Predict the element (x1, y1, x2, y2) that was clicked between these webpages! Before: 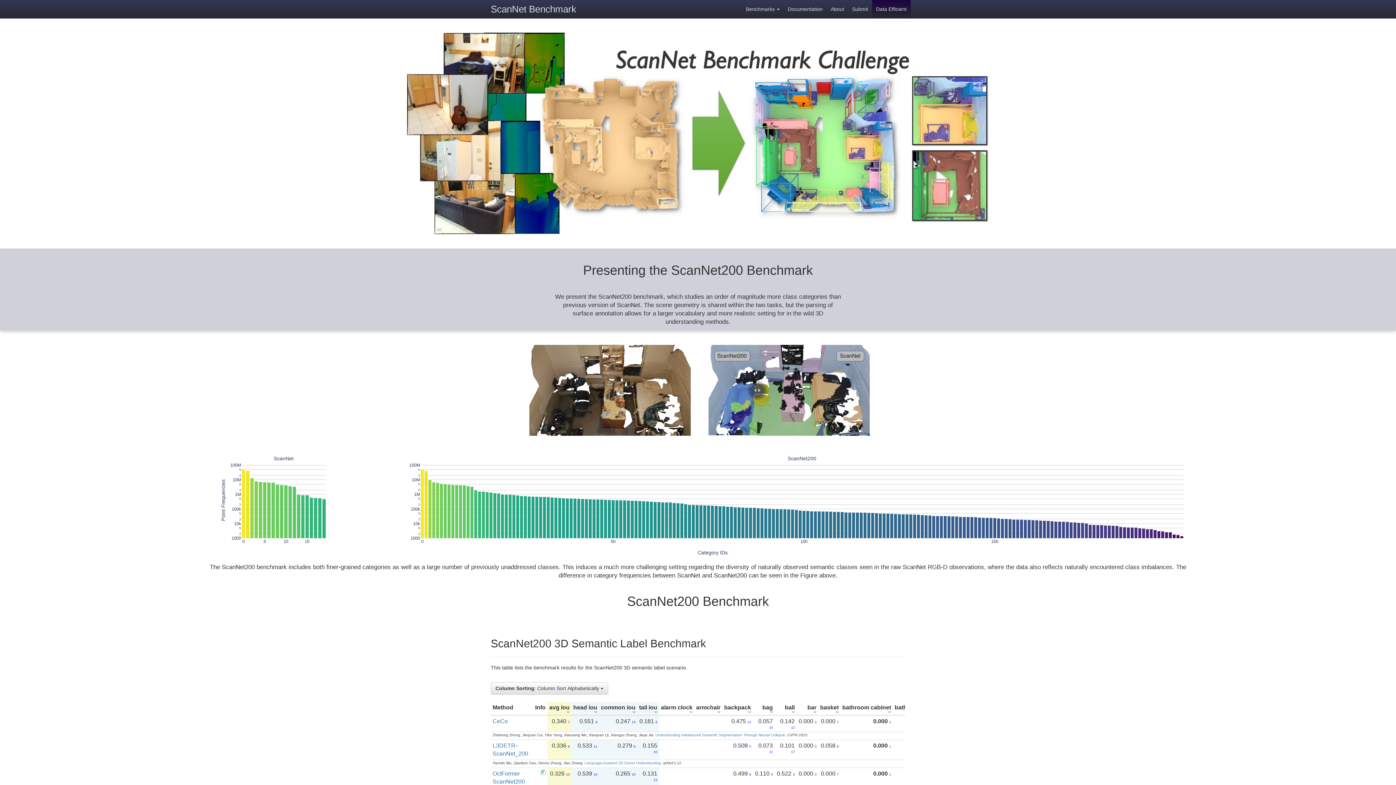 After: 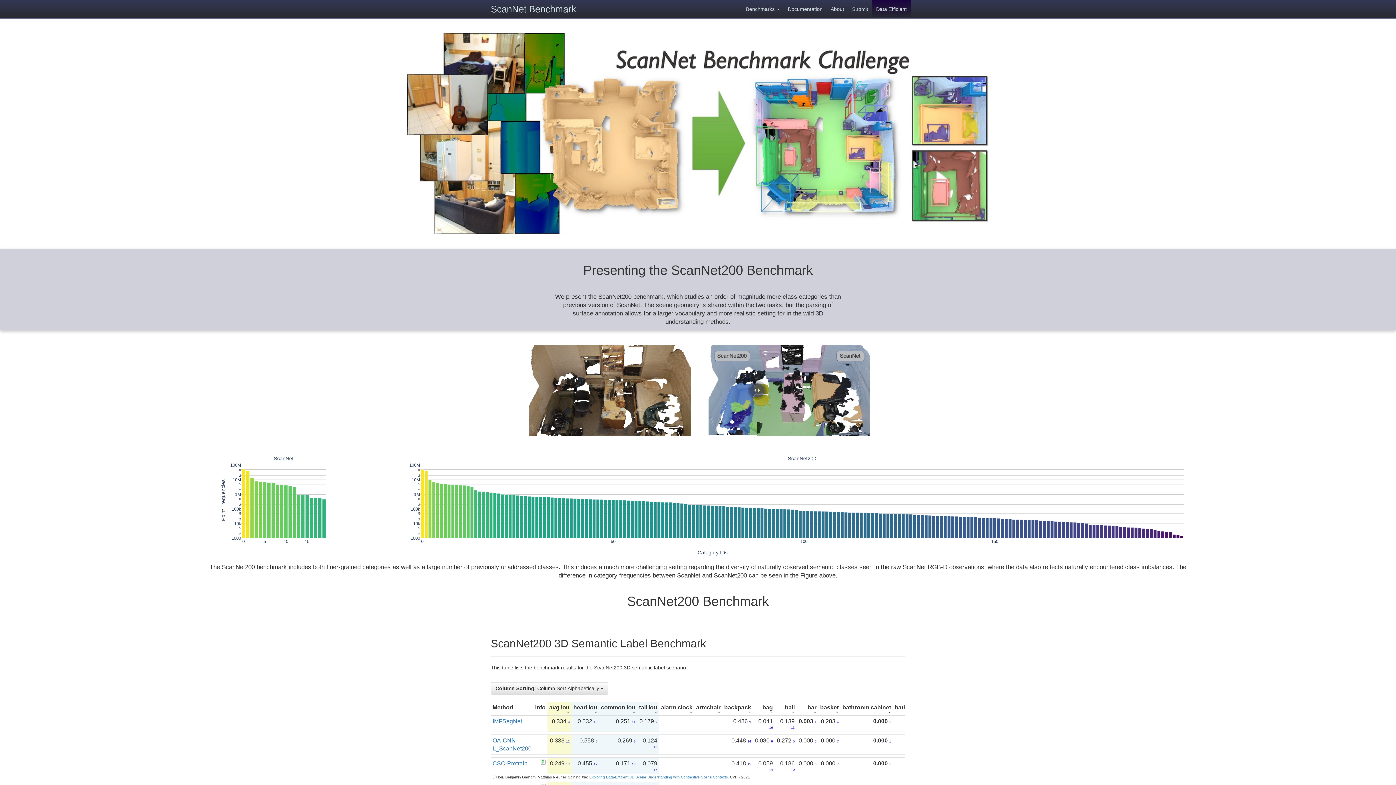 Action: bbox: (888, 709, 891, 715)